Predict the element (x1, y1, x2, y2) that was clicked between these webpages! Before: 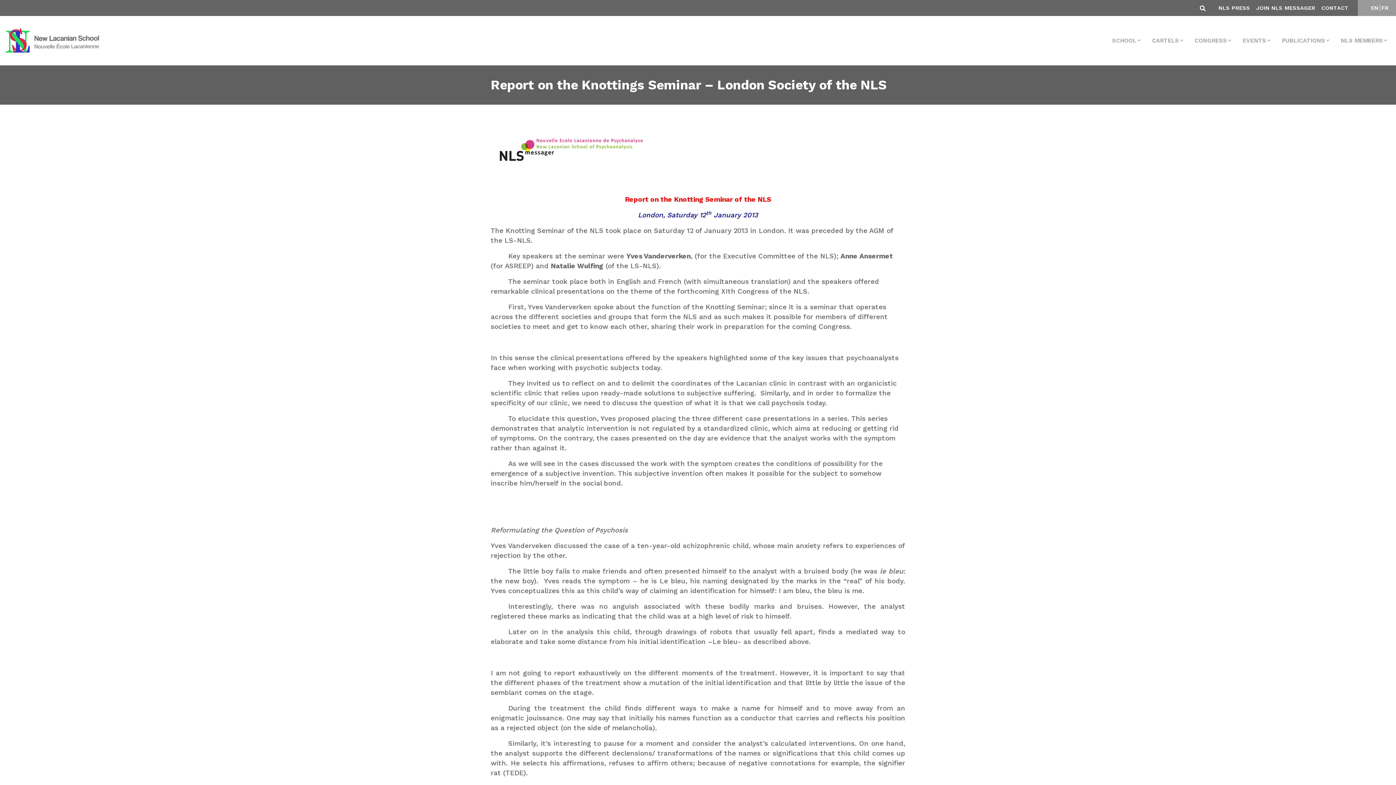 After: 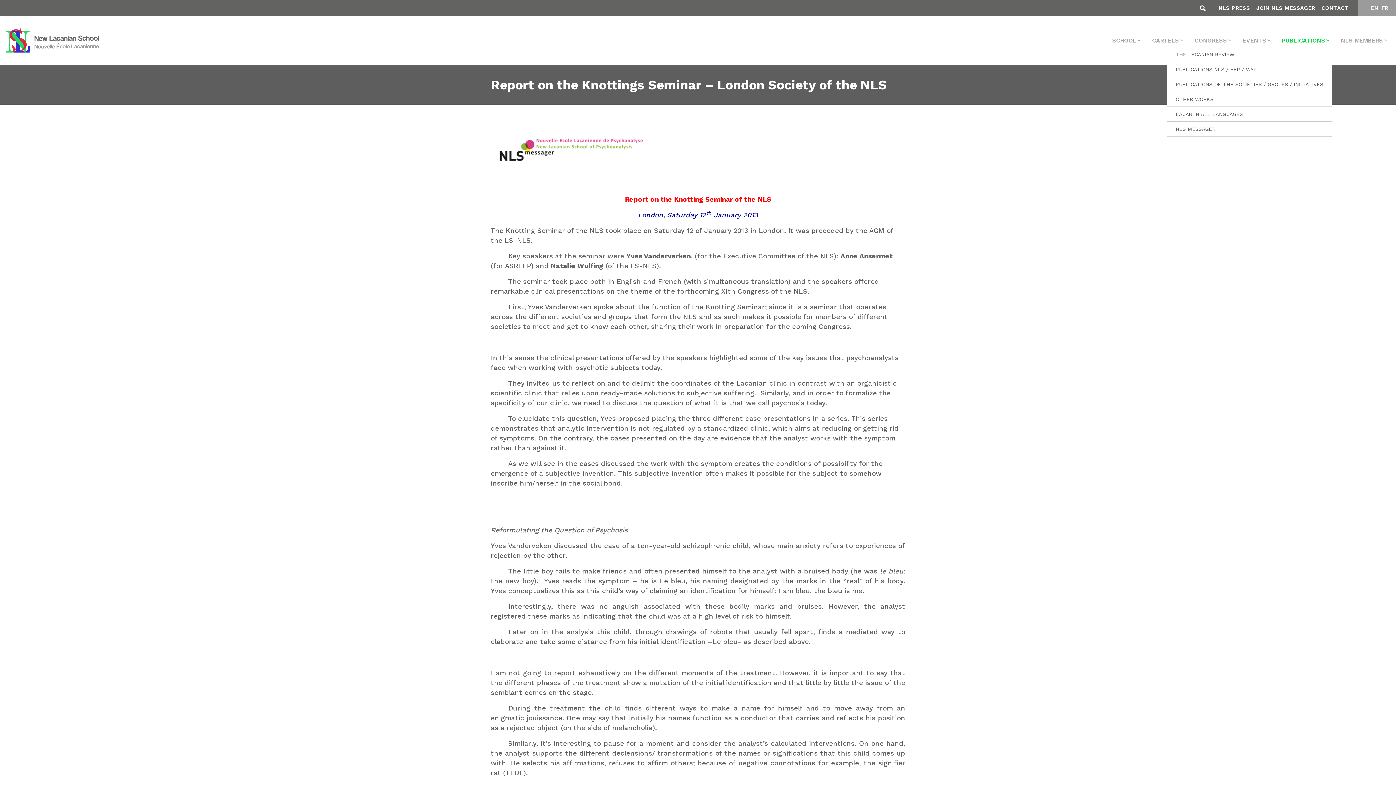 Action: bbox: (1279, 34, 1332, 46) label: PUBLICATIONS